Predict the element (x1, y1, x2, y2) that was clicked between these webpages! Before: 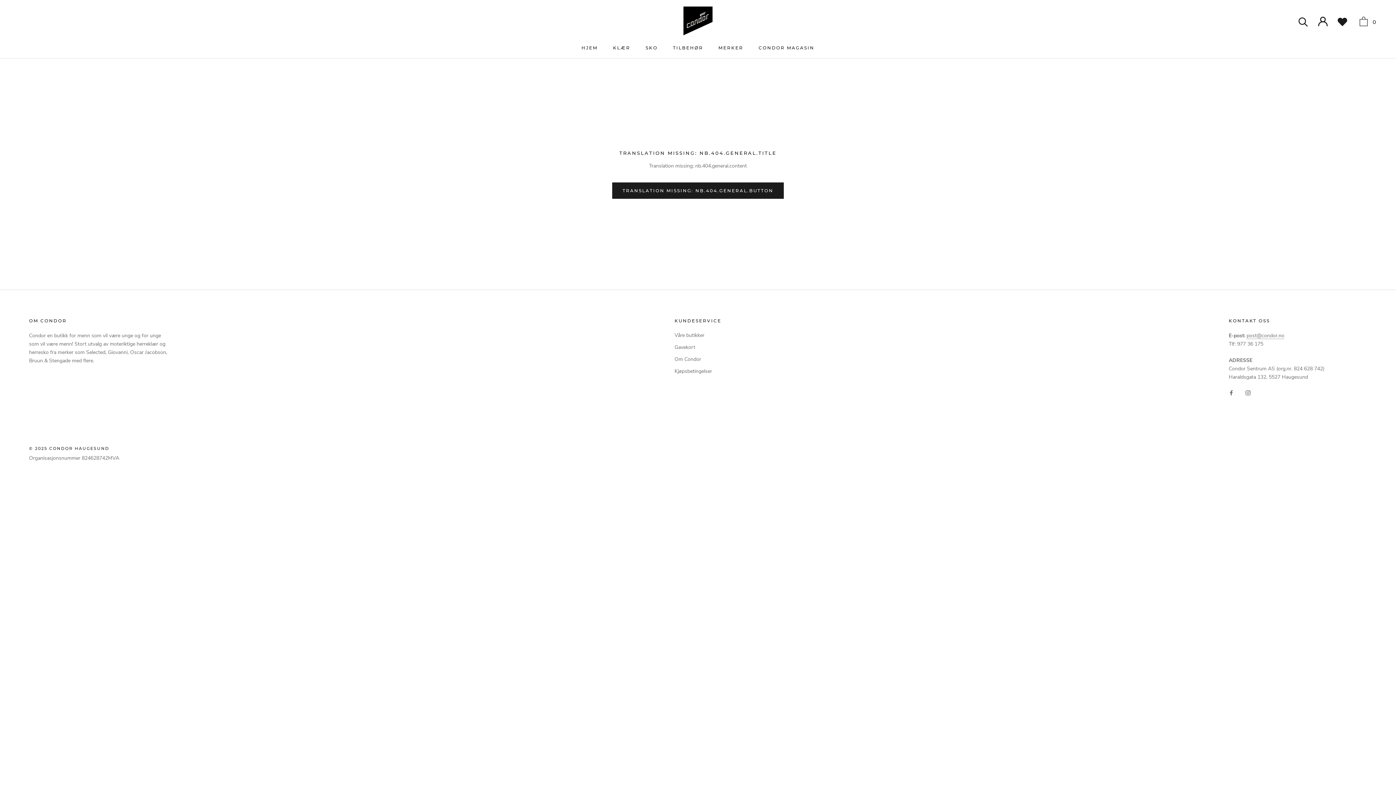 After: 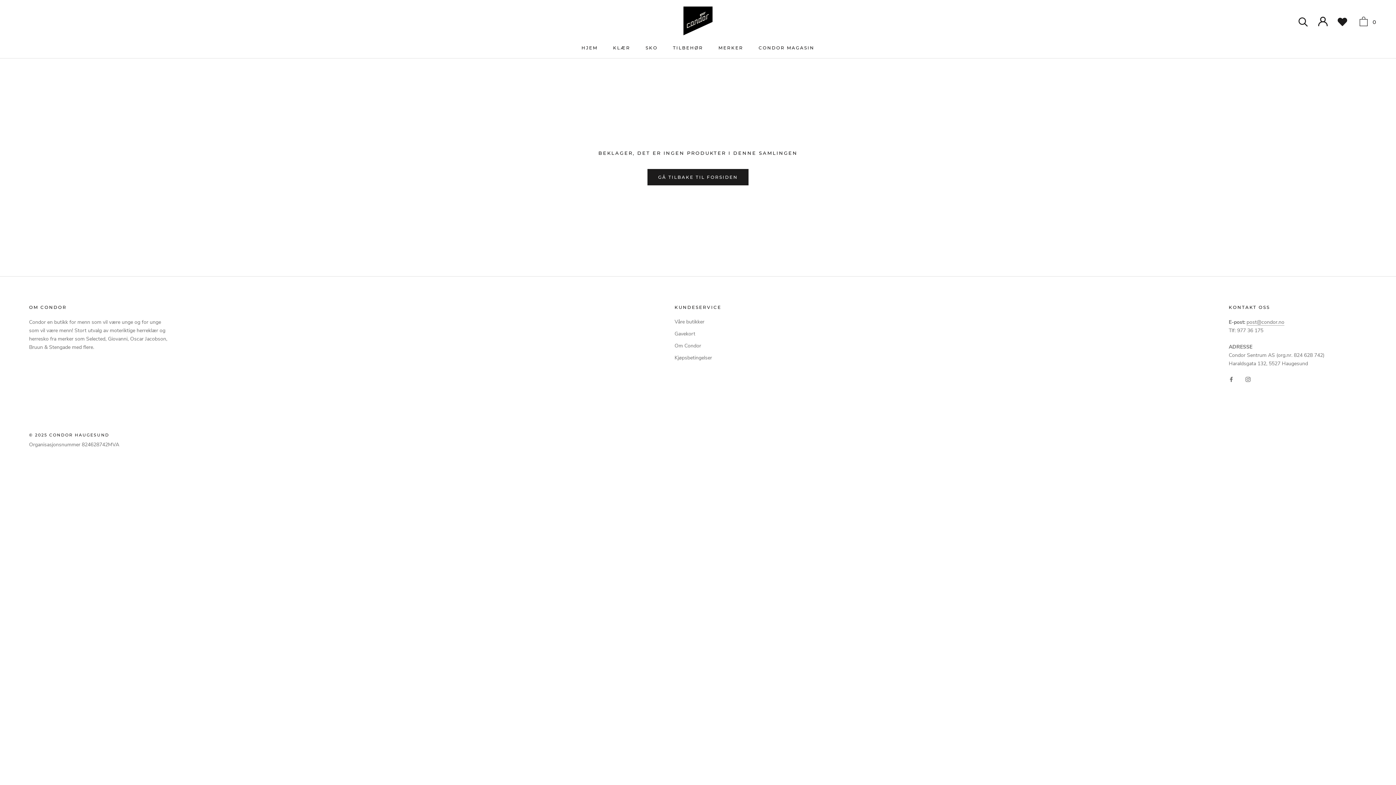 Action: bbox: (613, 44, 630, 50) label: KLÆR